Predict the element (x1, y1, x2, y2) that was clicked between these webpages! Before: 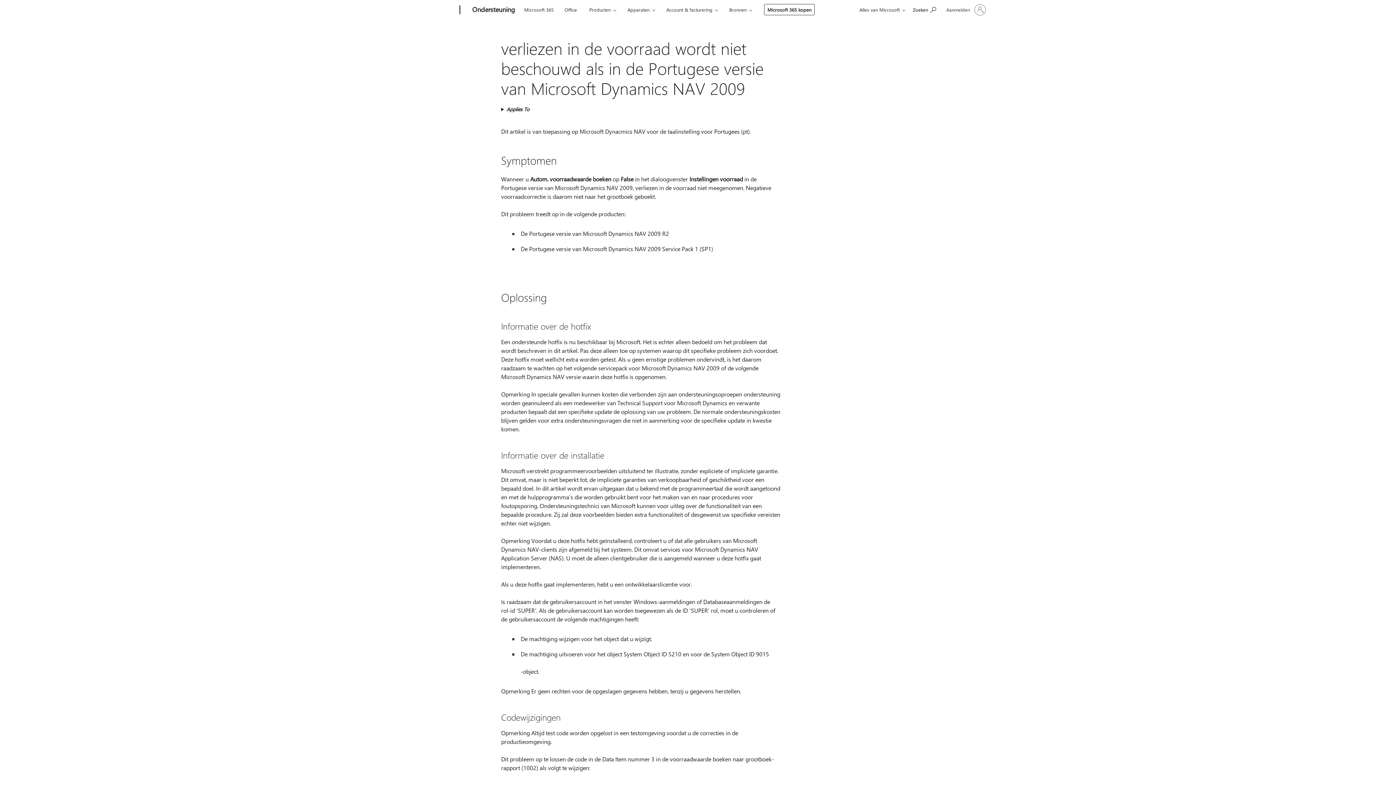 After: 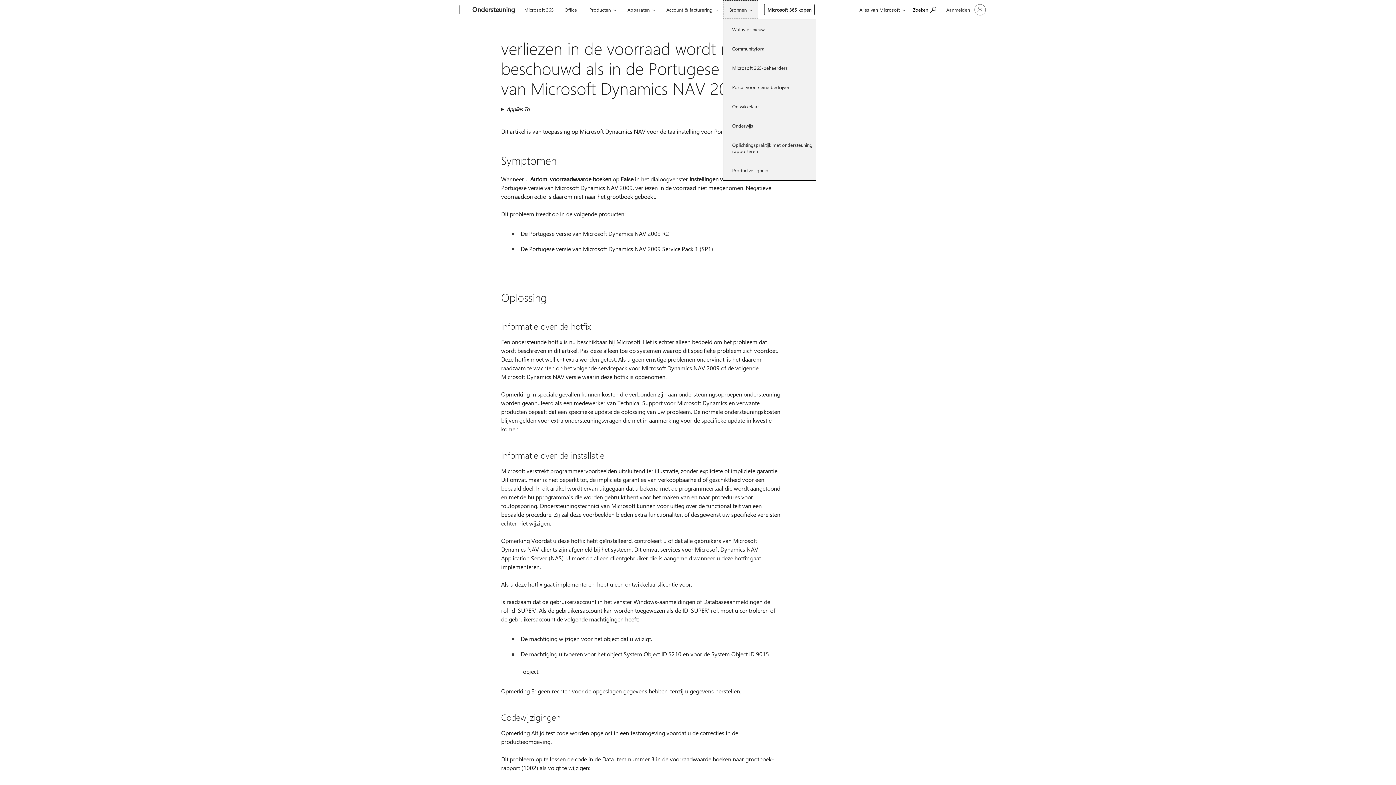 Action: label: Bronnen bbox: (723, 0, 758, 18)